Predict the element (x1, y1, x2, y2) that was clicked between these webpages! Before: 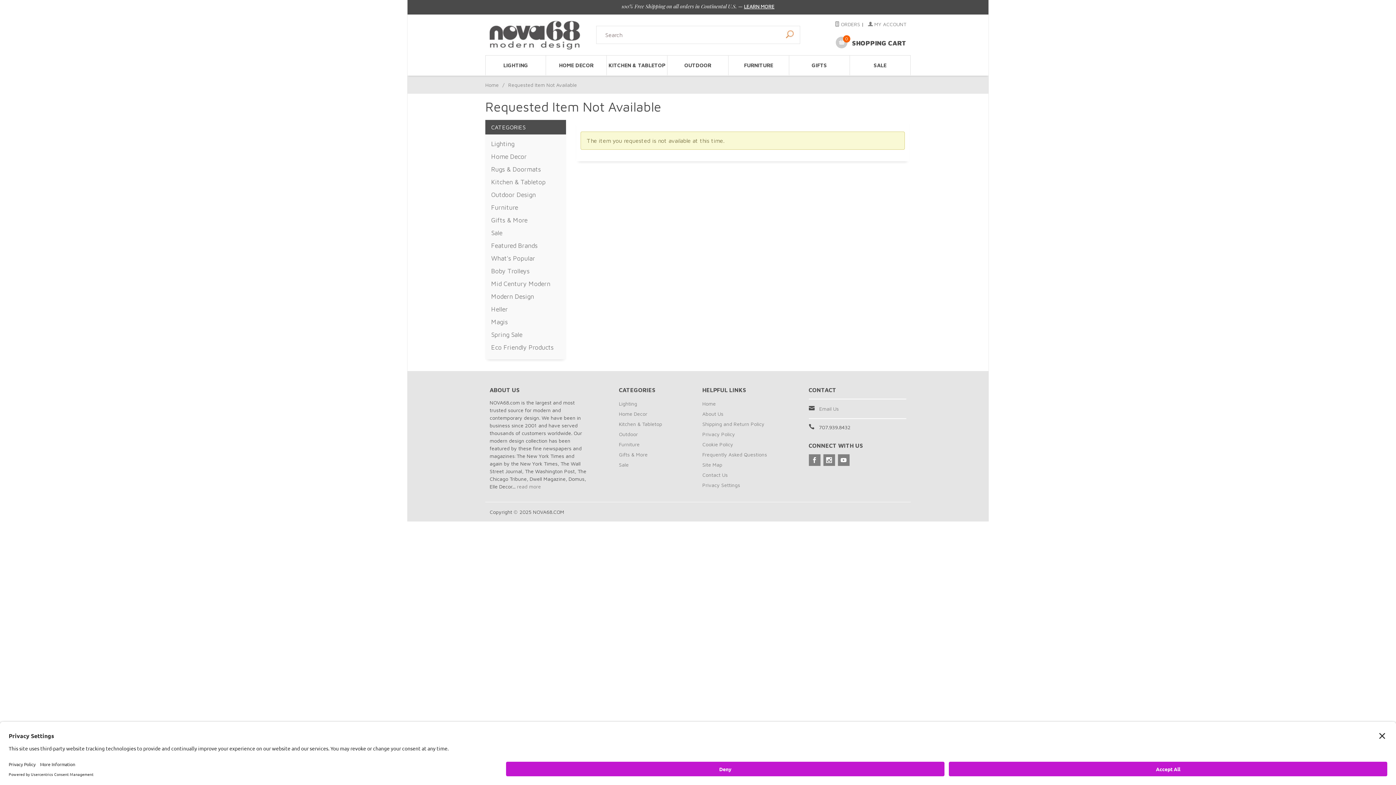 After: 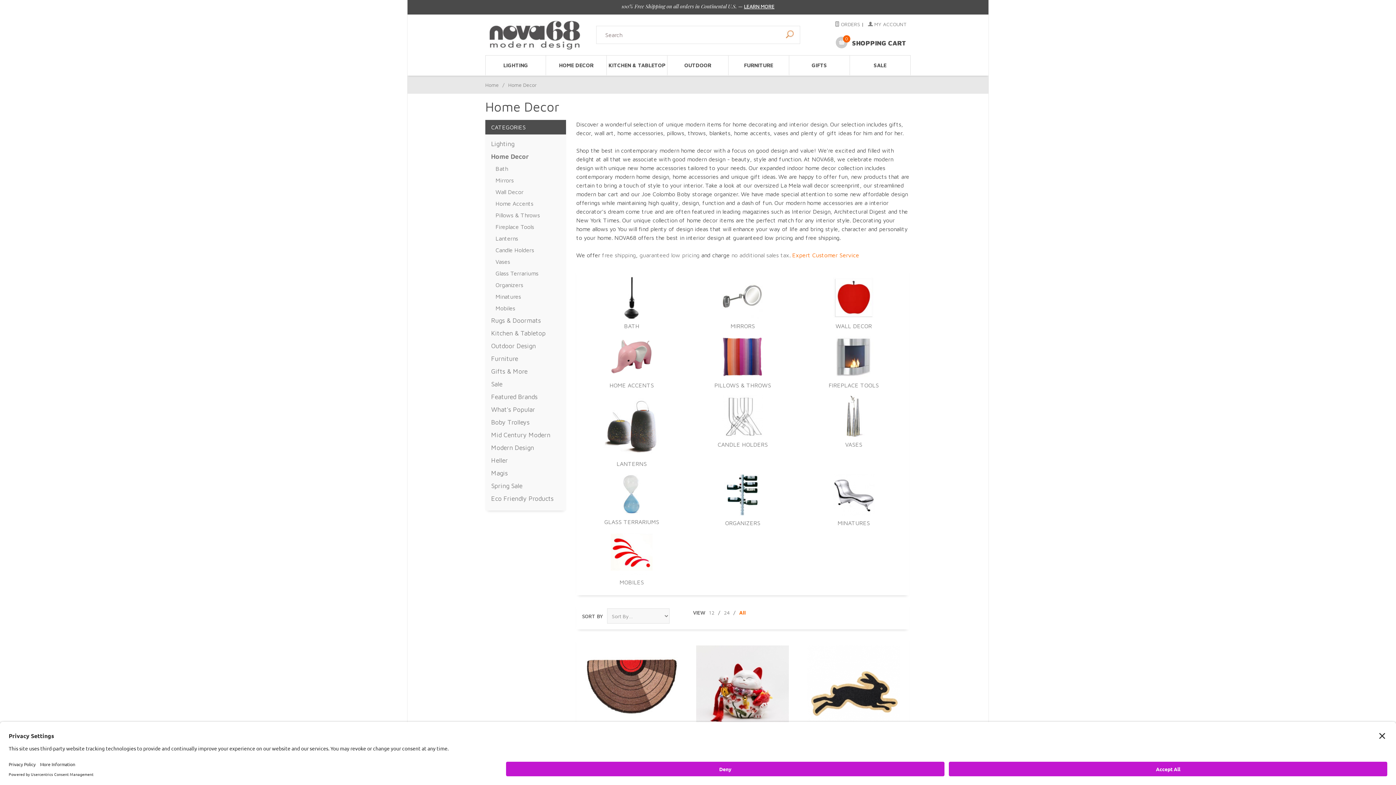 Action: bbox: (619, 409, 662, 419) label: Home Decor